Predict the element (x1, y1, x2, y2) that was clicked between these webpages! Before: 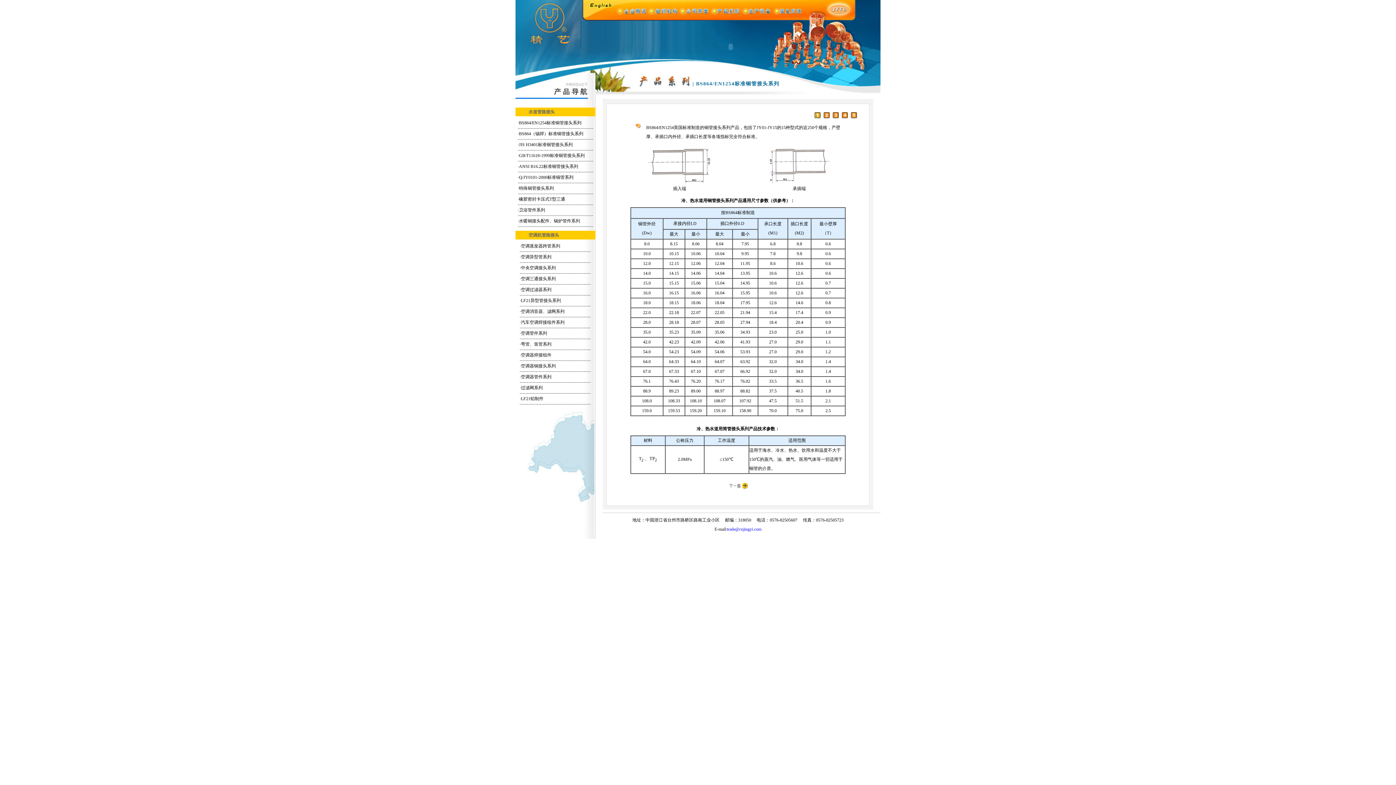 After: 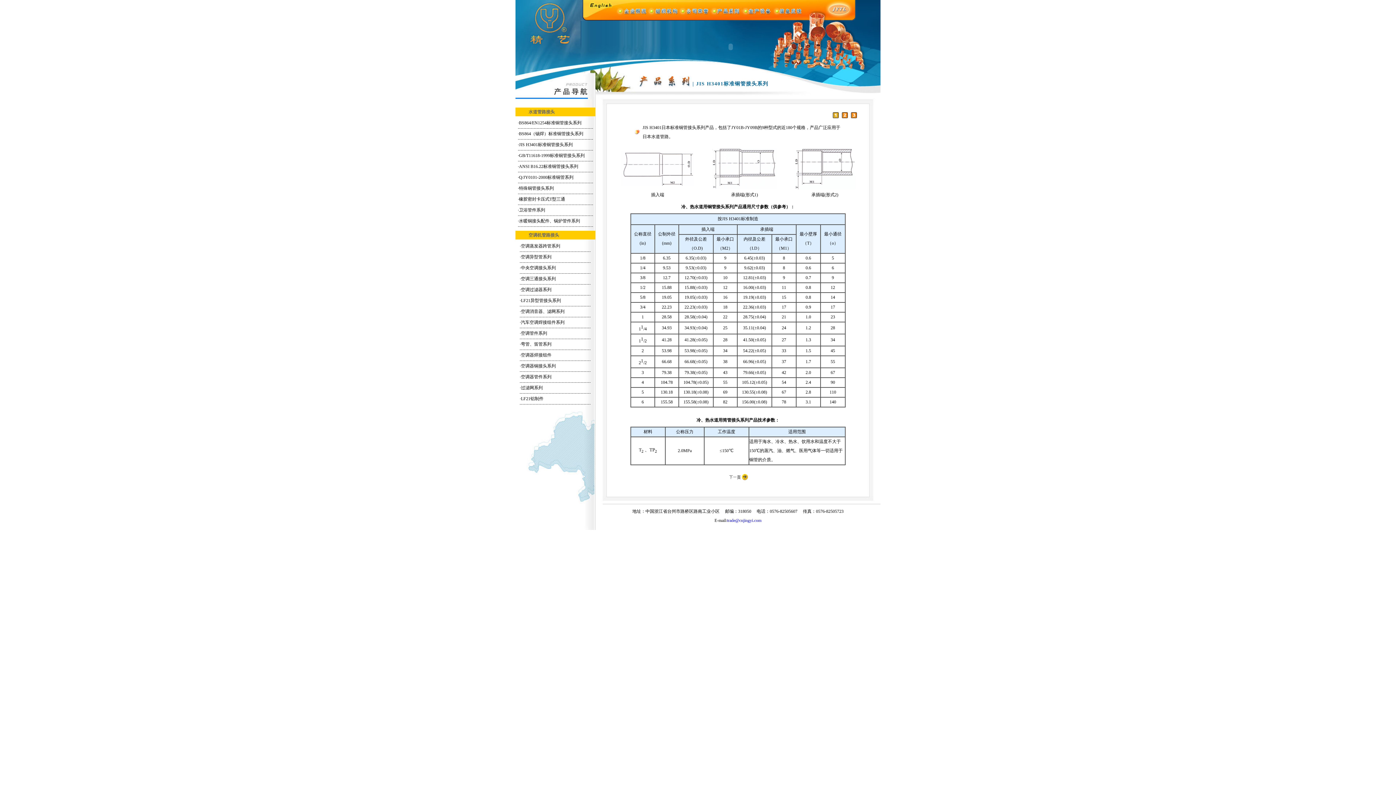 Action: label: ·JIS H3401标准铜管接头系列 bbox: (518, 142, 572, 147)